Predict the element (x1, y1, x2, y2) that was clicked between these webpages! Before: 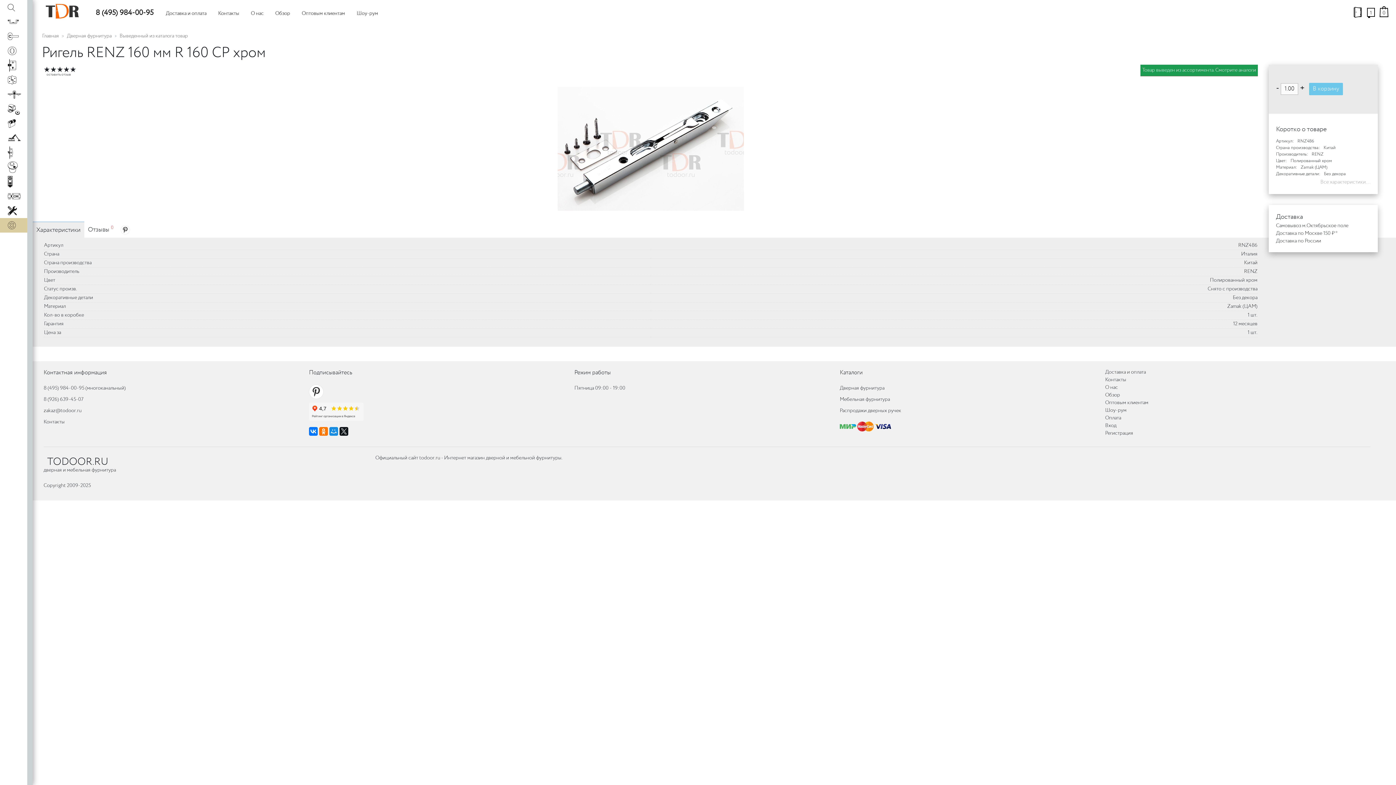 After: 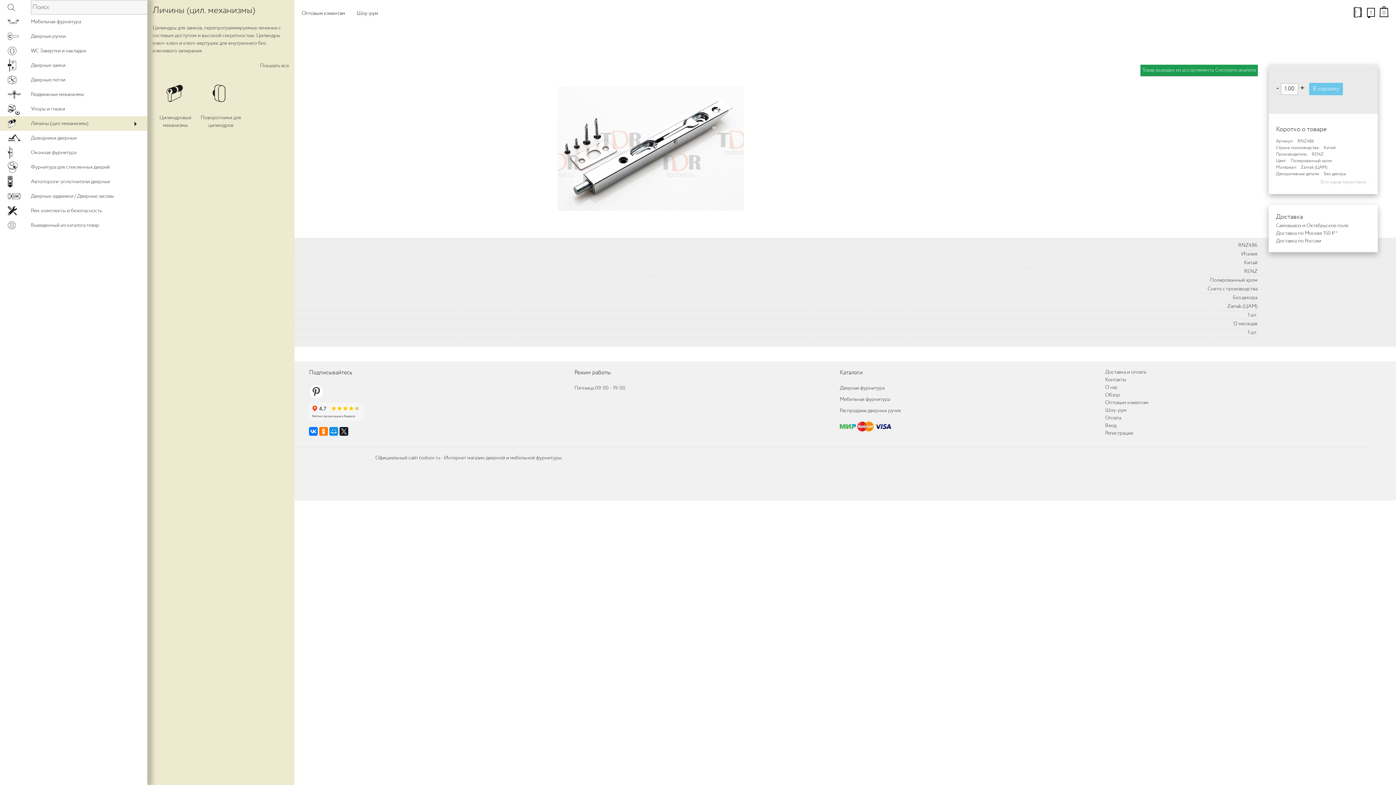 Action: label: c
Личины (цил. механизмы)
Личины (цил. механизмы) bbox: (0, 116, 27, 130)